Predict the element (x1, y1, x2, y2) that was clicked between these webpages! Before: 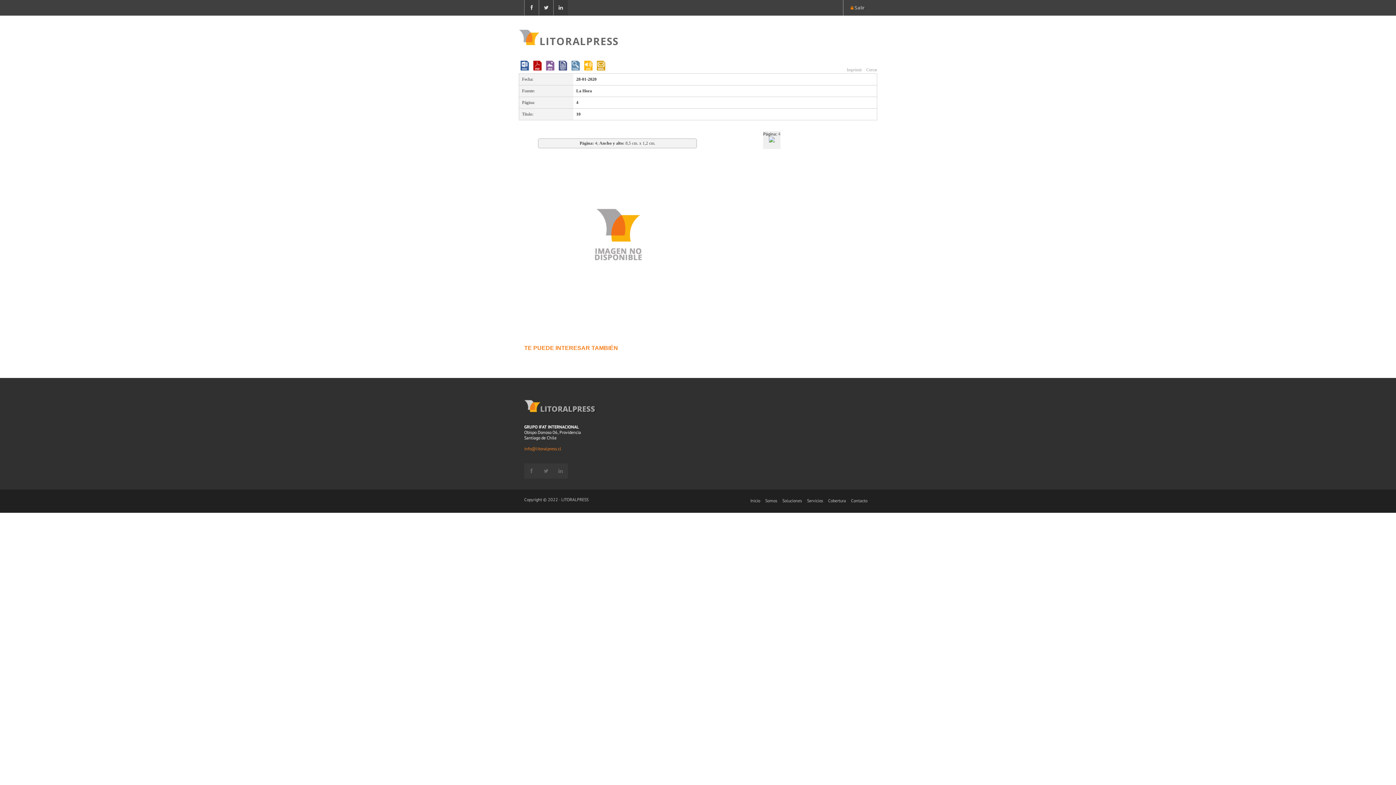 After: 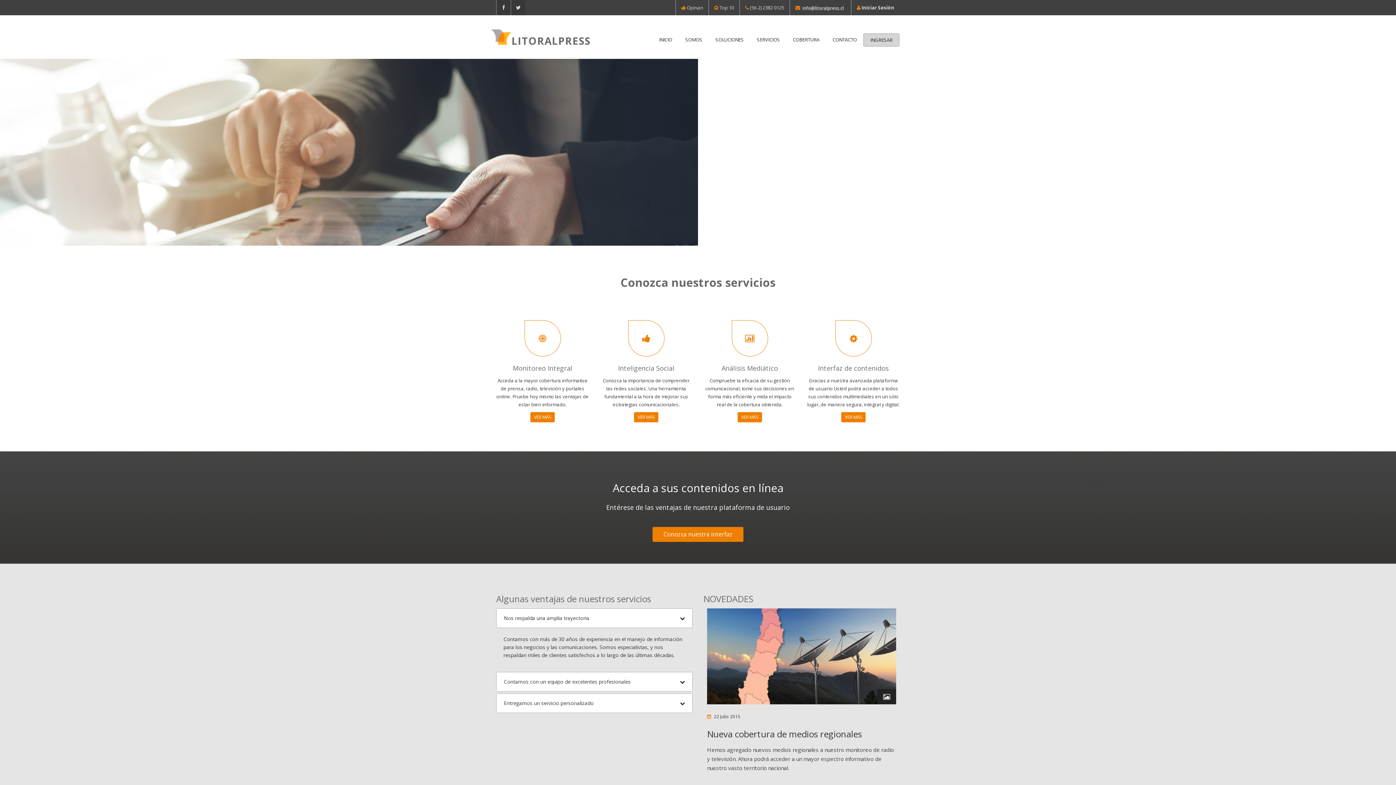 Action: bbox: (807, 498, 823, 503) label: Servicios